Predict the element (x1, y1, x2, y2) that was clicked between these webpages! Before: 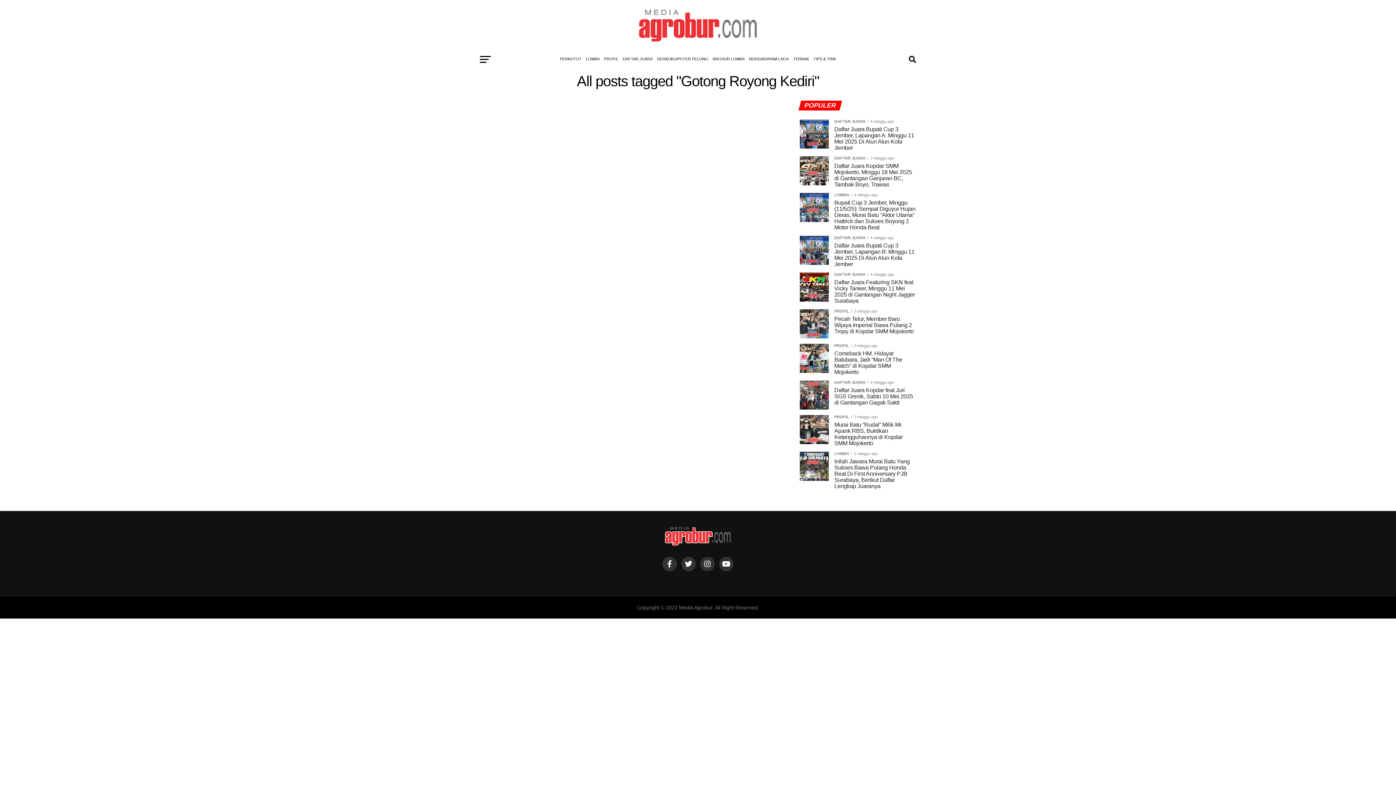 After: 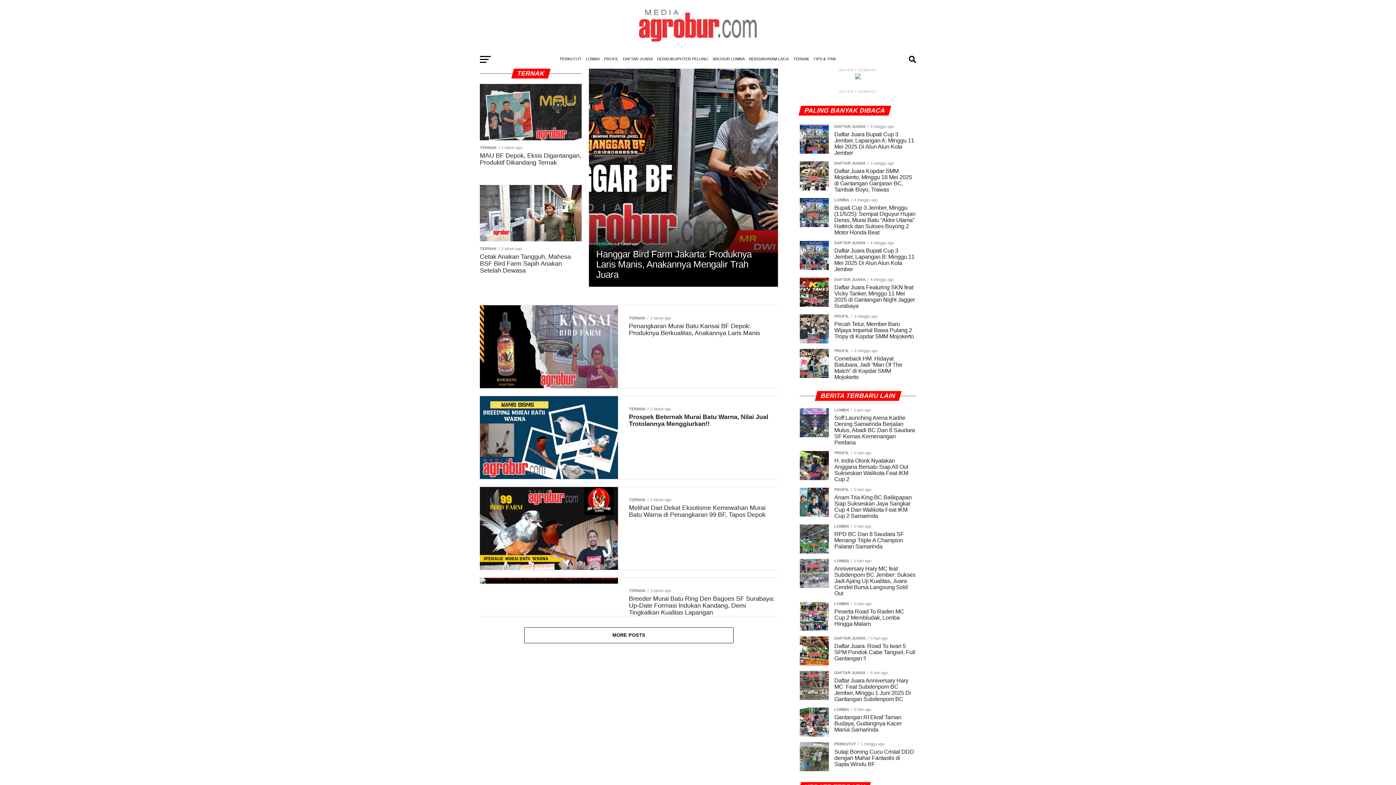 Action: bbox: (791, 50, 810, 67) label: TERNAK